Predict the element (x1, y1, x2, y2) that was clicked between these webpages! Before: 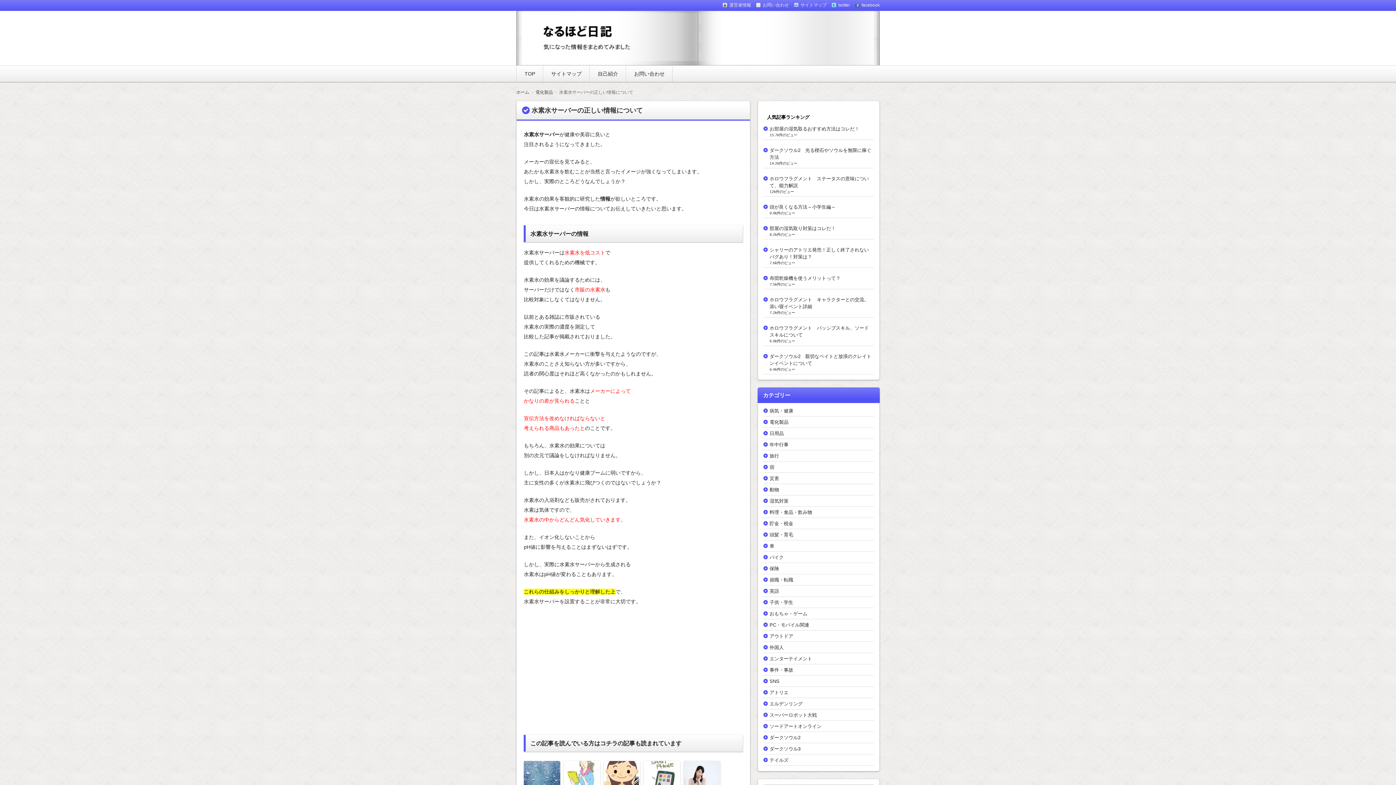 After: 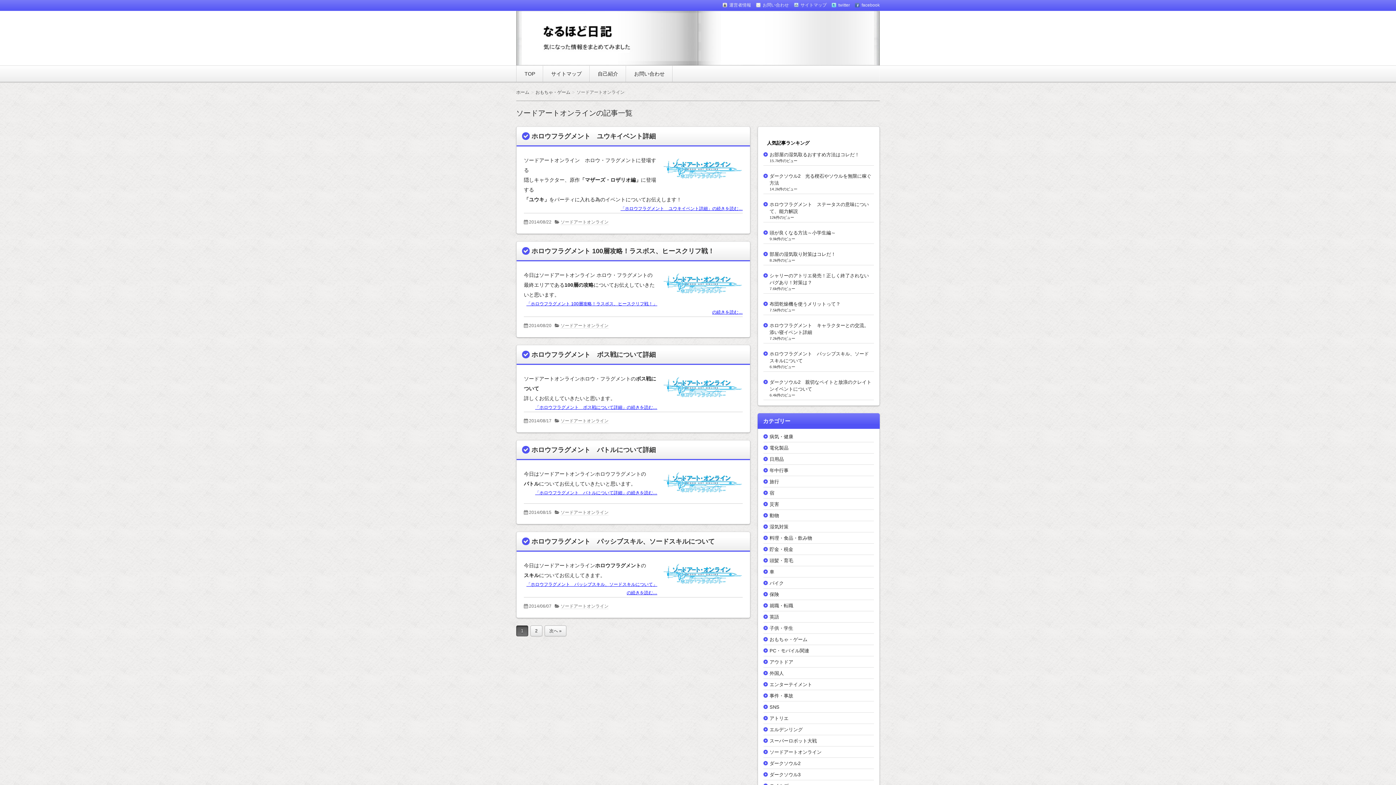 Action: bbox: (769, 723, 821, 729) label: ソードアートオンライン